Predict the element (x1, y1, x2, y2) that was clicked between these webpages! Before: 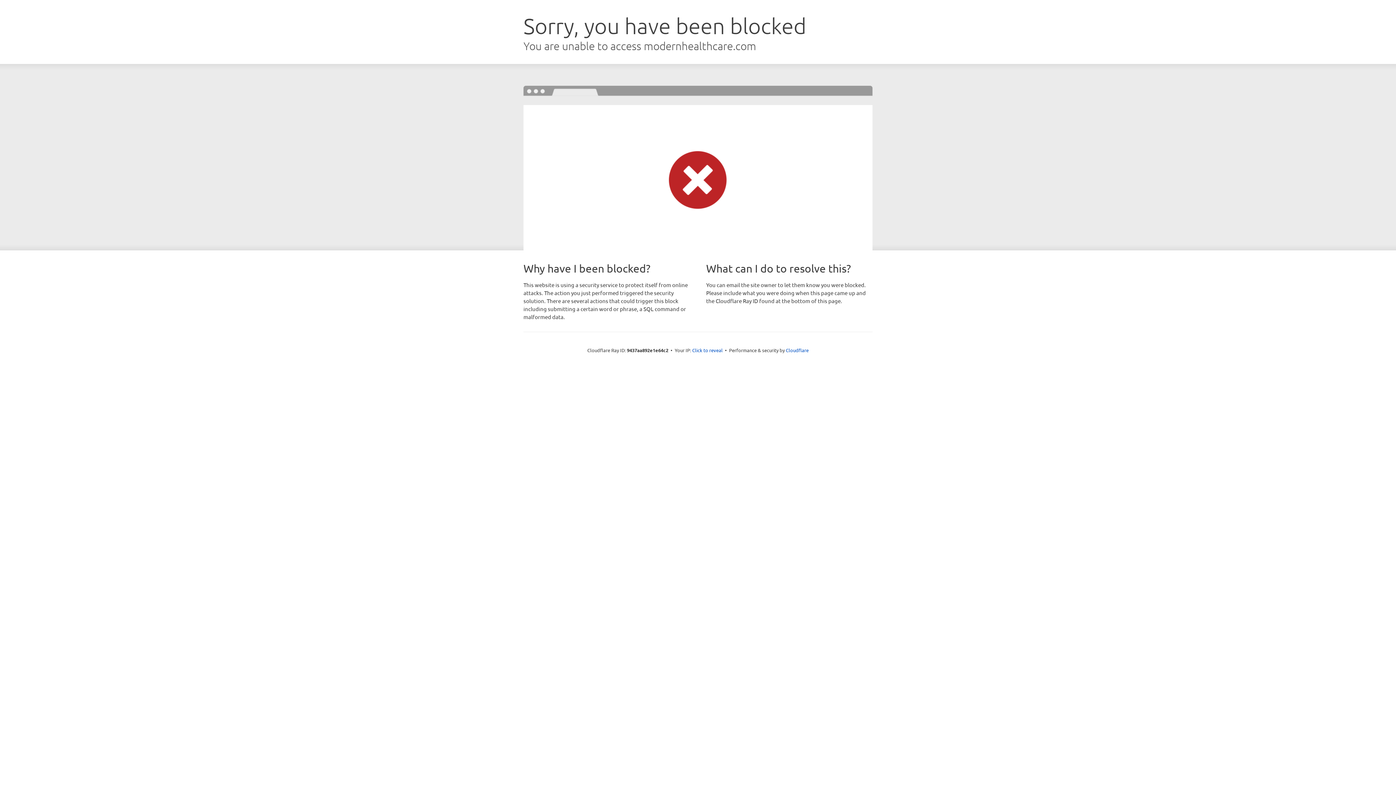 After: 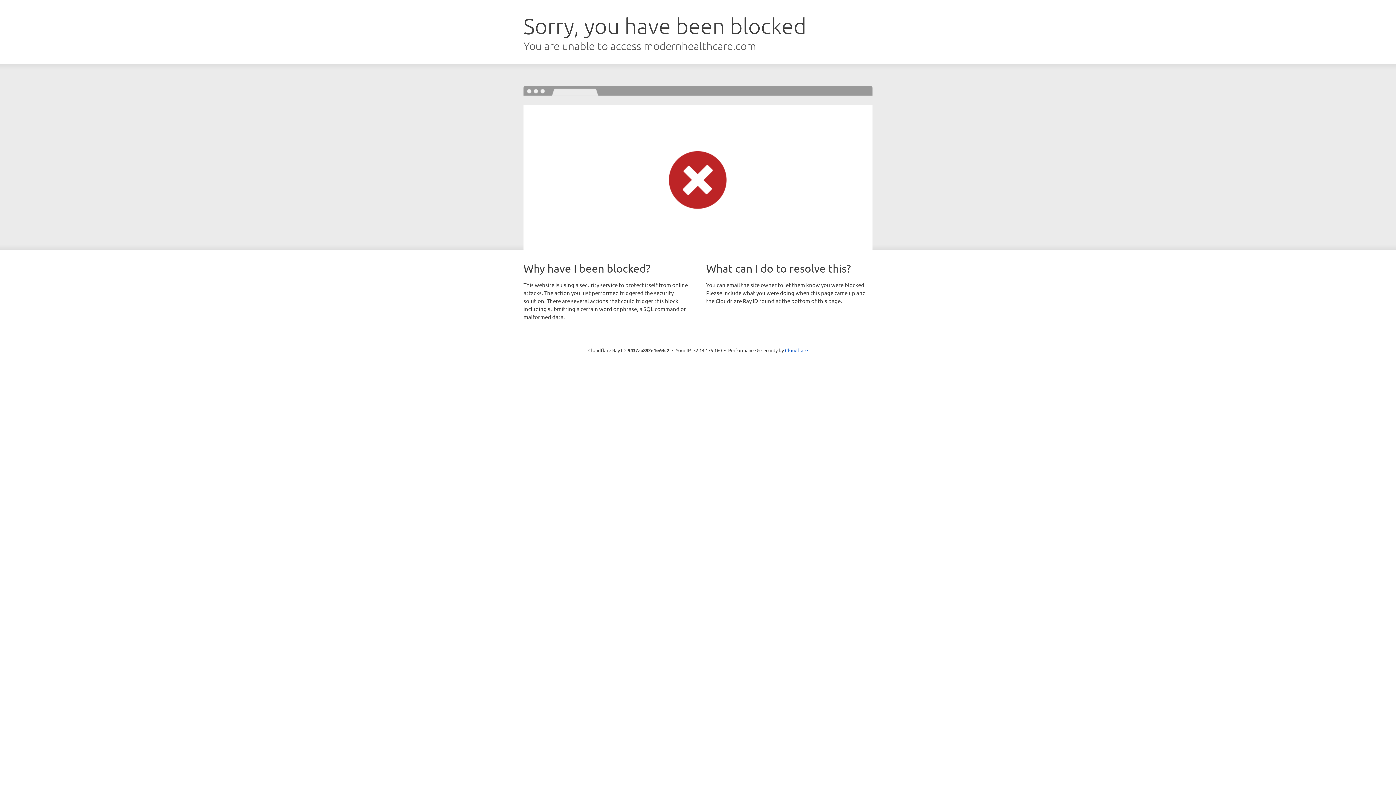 Action: bbox: (692, 346, 722, 353) label: Click to reveal